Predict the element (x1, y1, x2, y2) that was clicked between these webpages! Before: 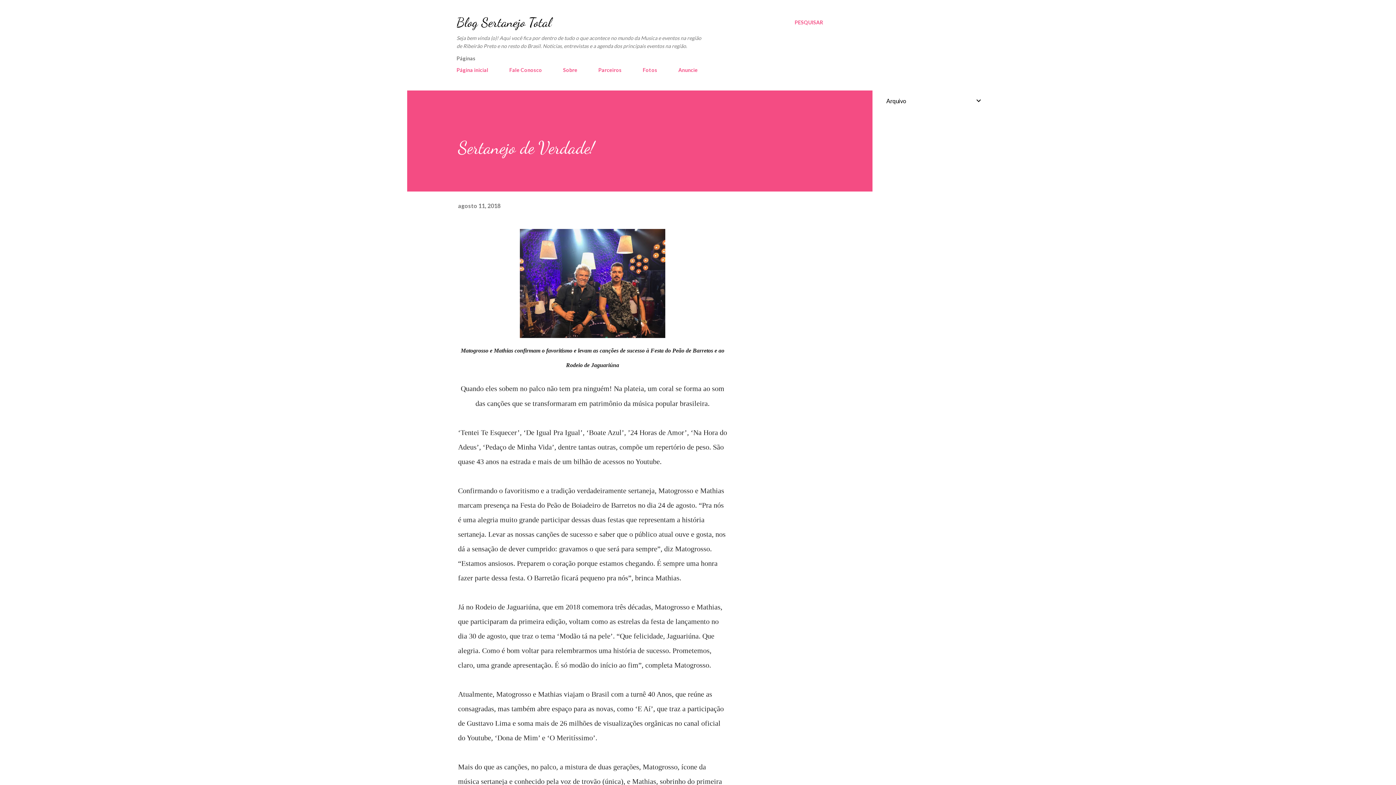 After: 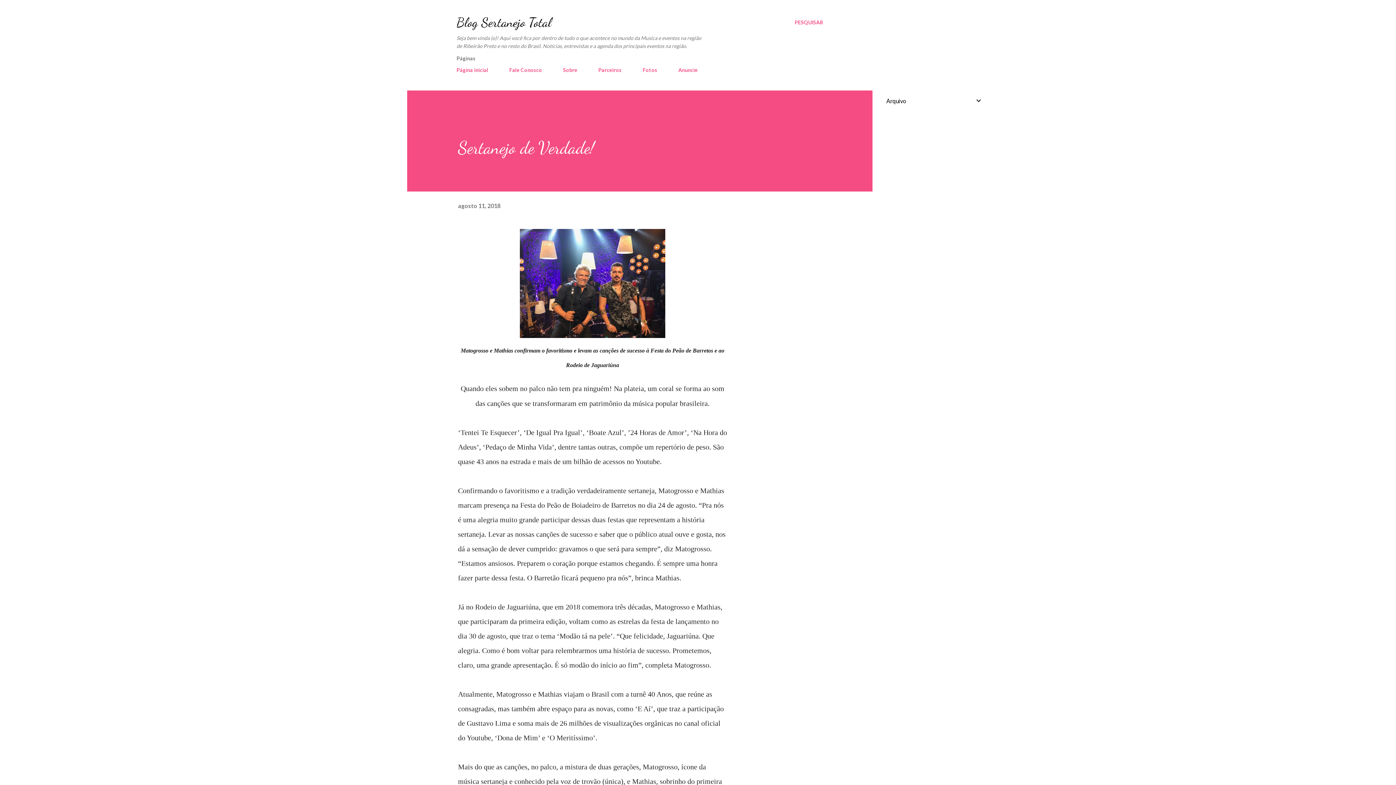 Action: bbox: (458, 202, 500, 209) label: agosto 11, 2018